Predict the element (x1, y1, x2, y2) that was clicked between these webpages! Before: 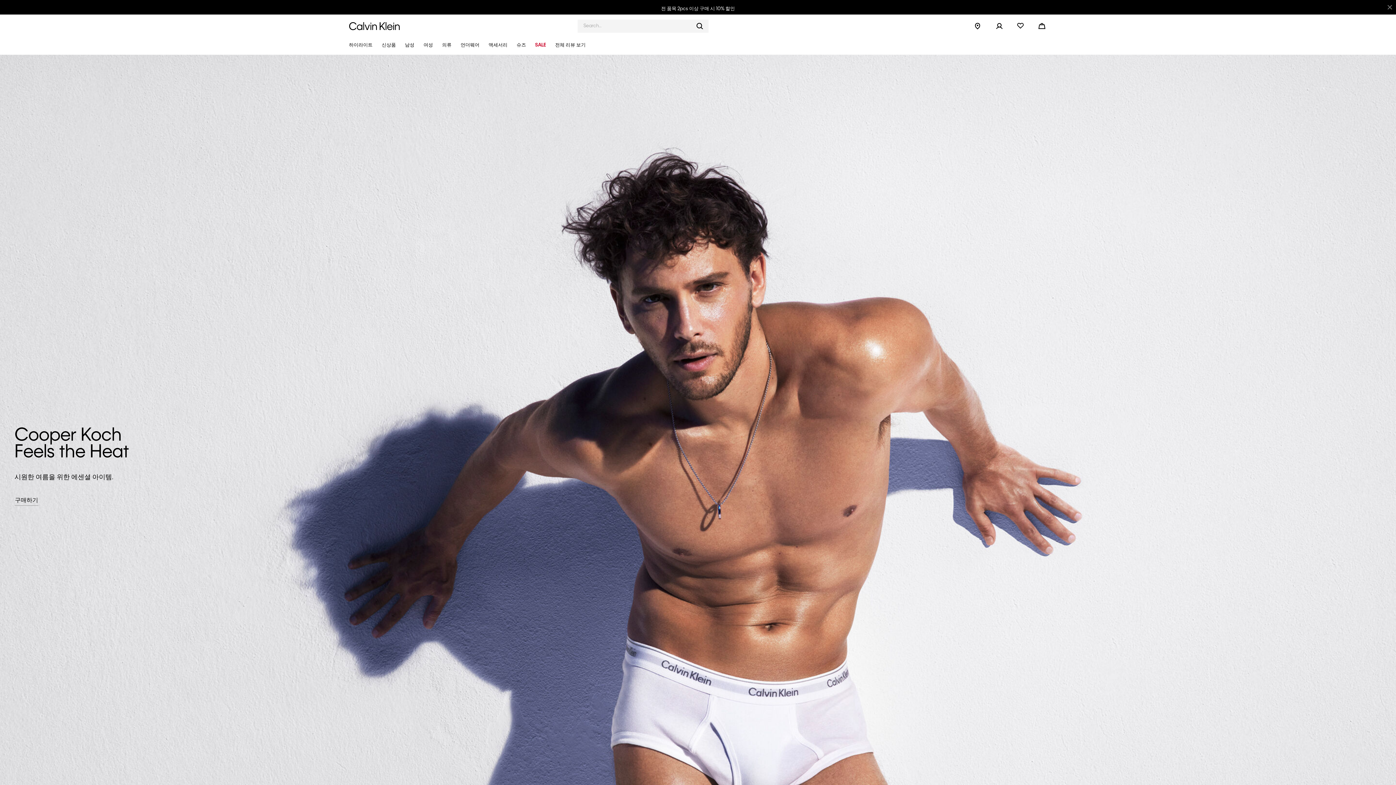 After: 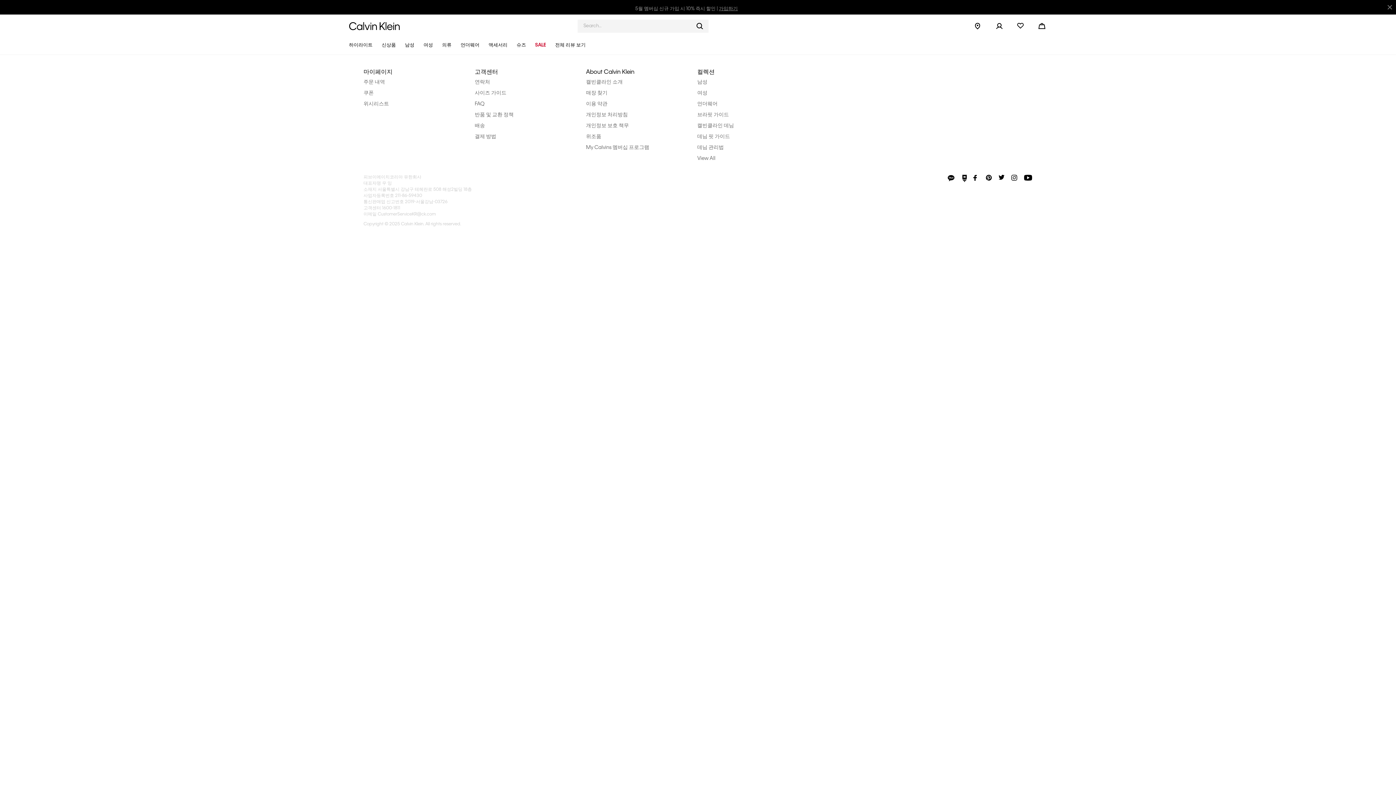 Action: bbox: (551, 36, 589, 54) label: 전체 리뷰 보기